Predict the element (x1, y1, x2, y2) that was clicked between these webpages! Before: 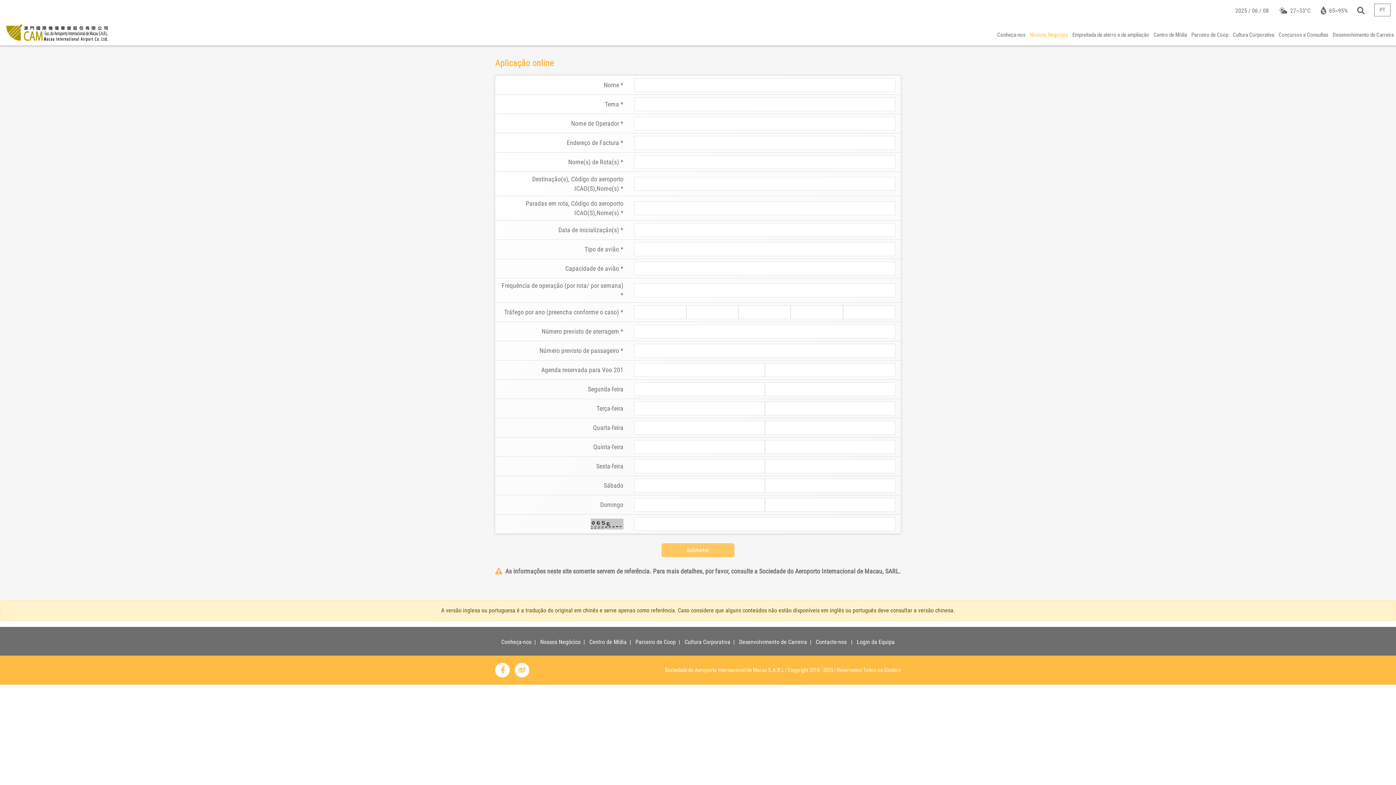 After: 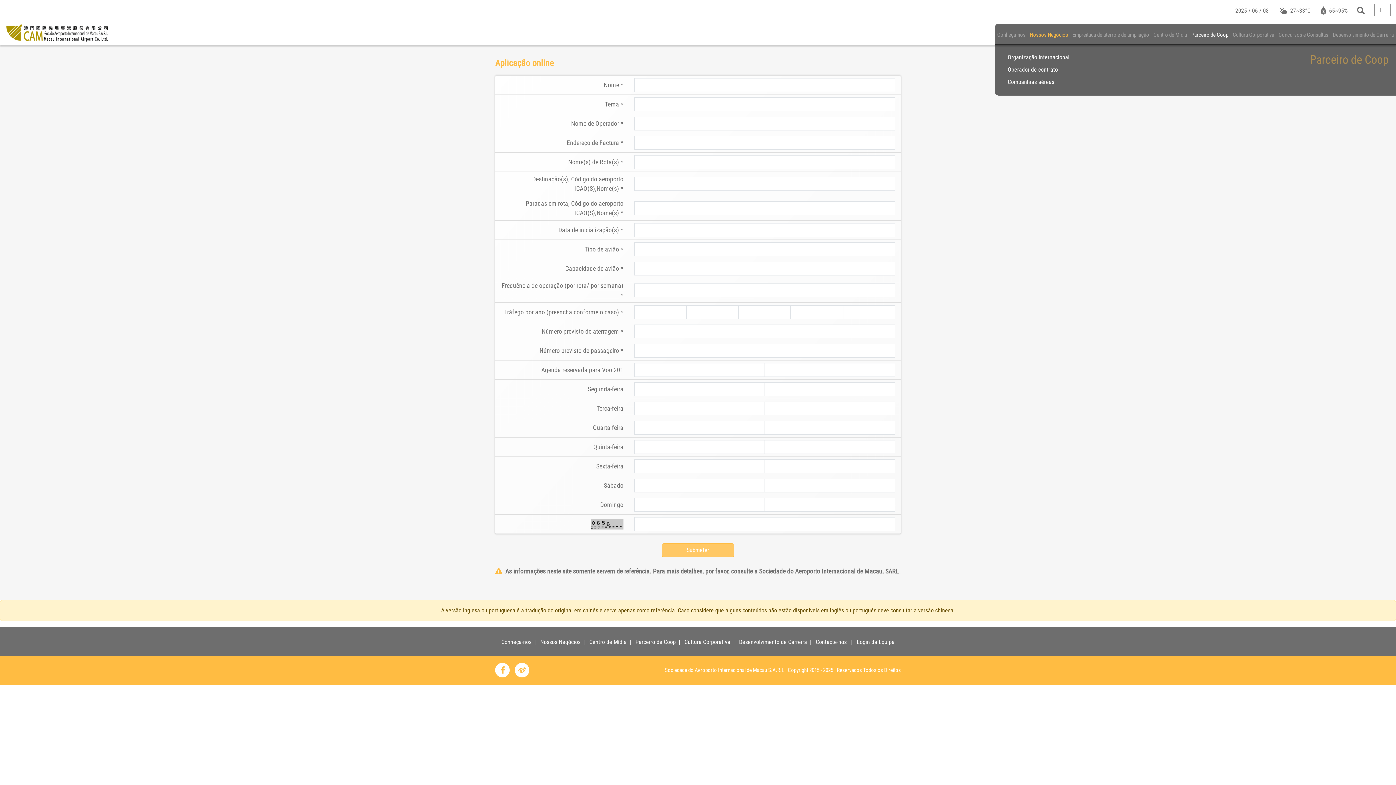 Action: label: Parceiro de Coop bbox: (1189, 23, 1230, 45)